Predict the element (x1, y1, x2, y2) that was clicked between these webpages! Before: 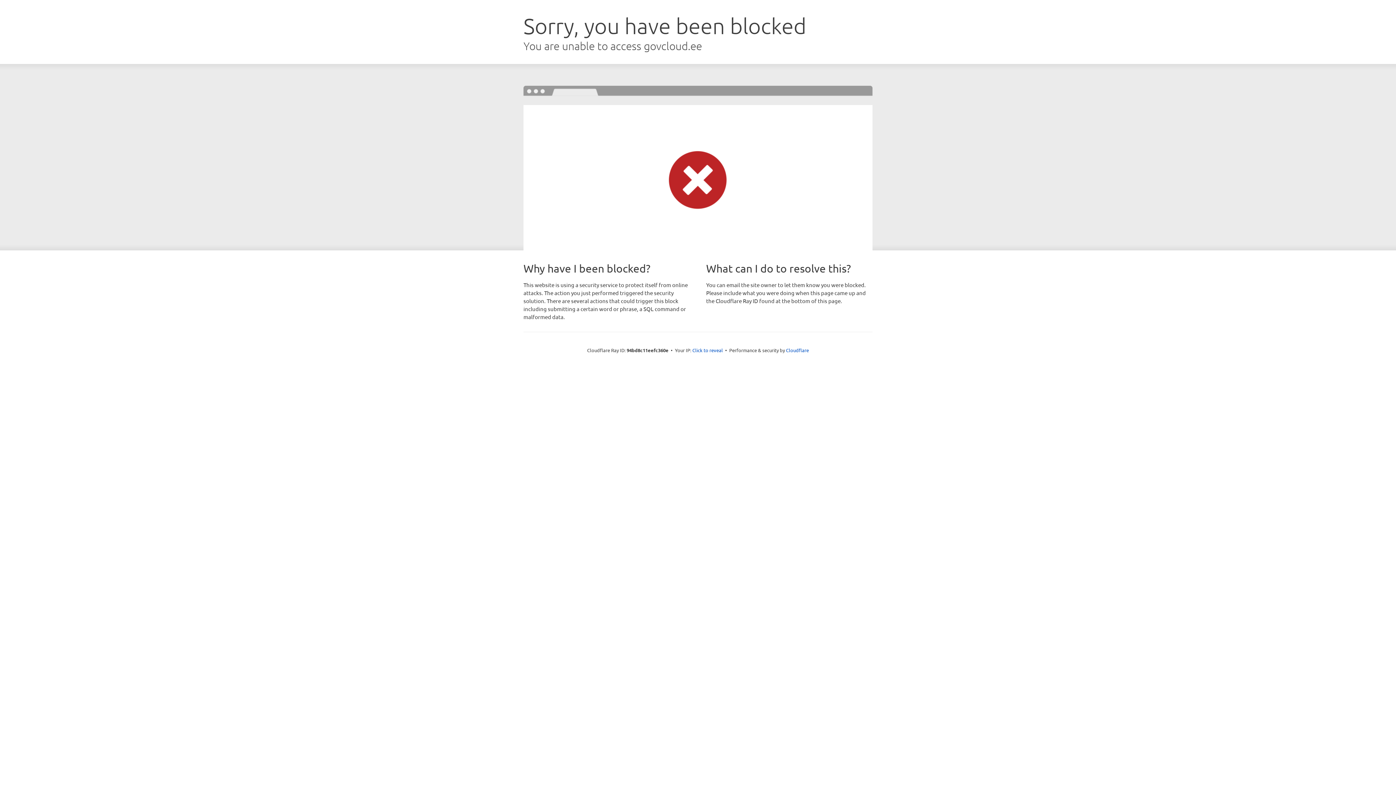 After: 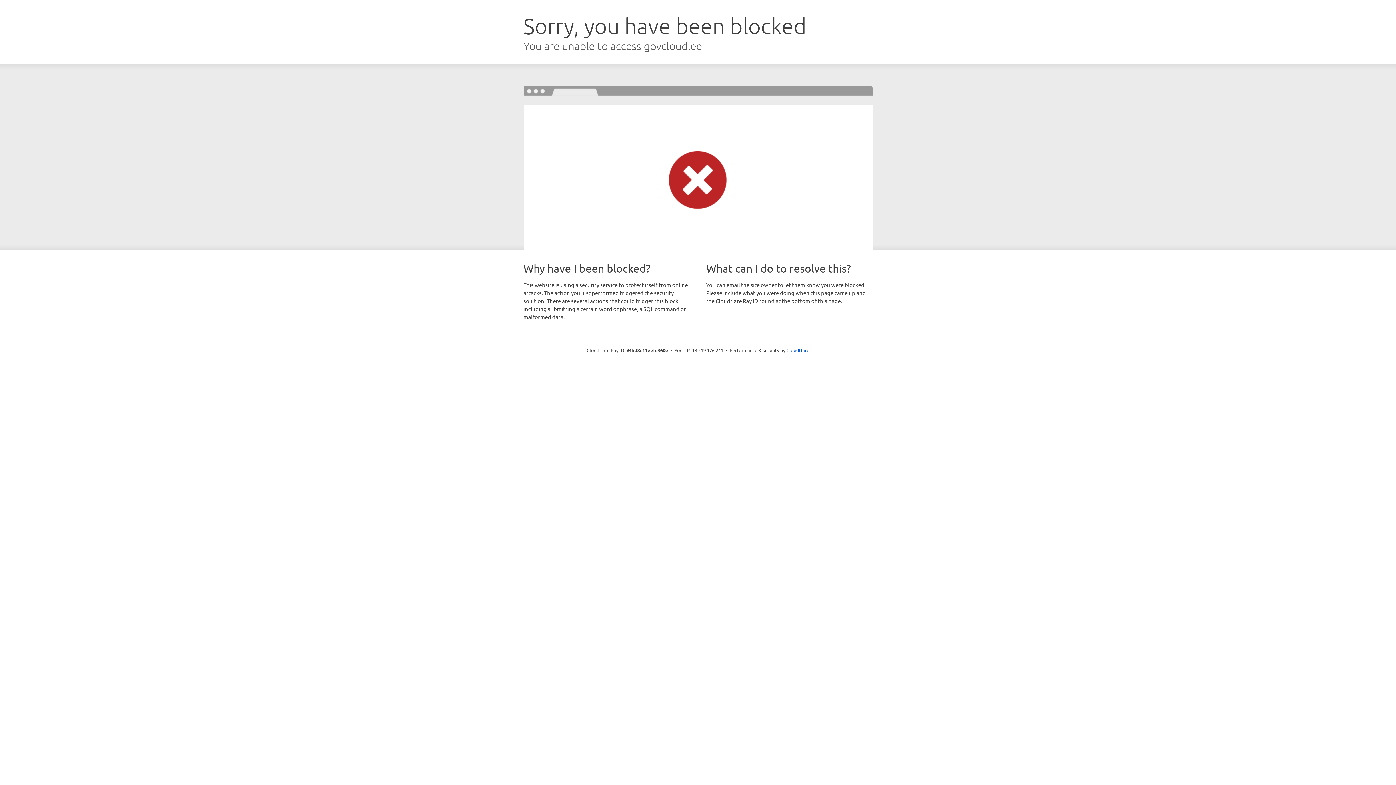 Action: label: Click to reveal bbox: (692, 346, 723, 353)